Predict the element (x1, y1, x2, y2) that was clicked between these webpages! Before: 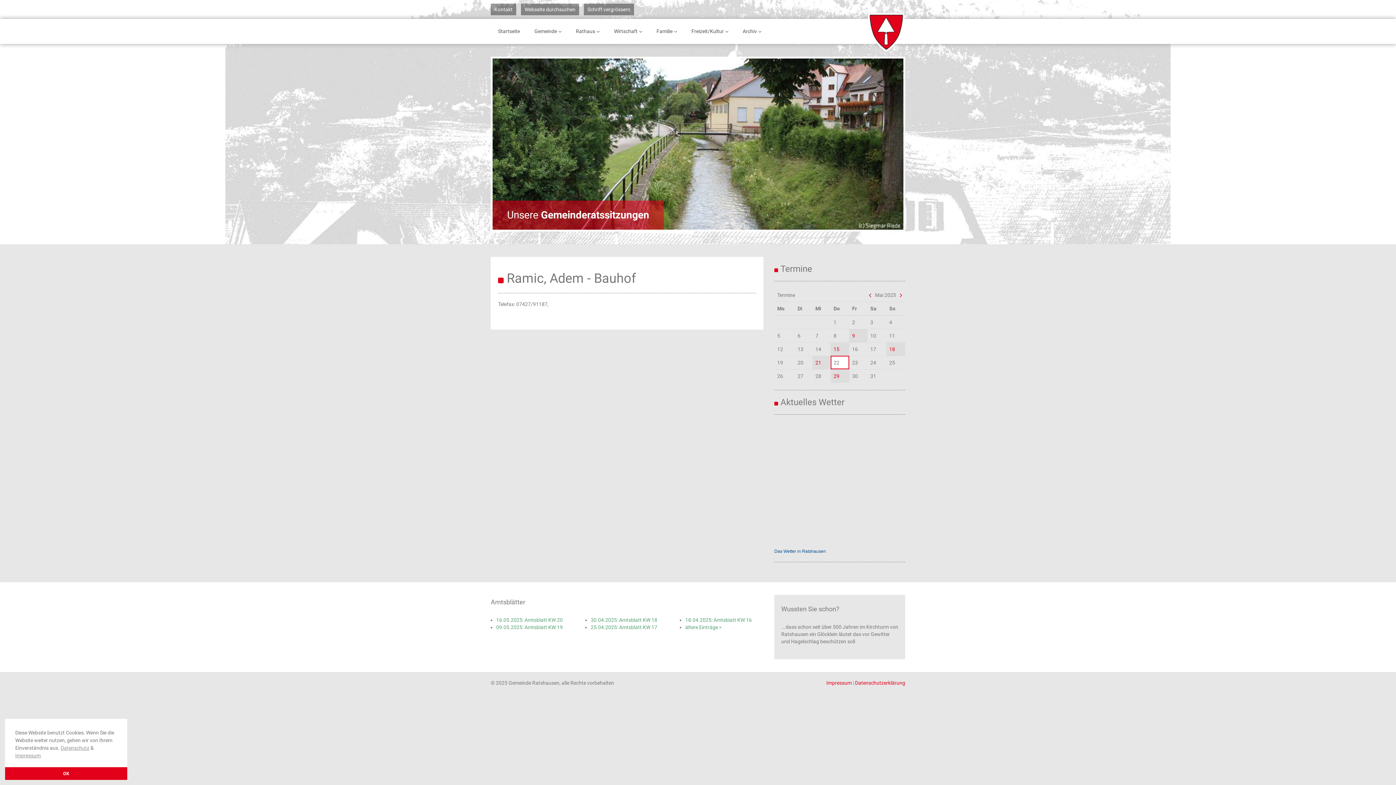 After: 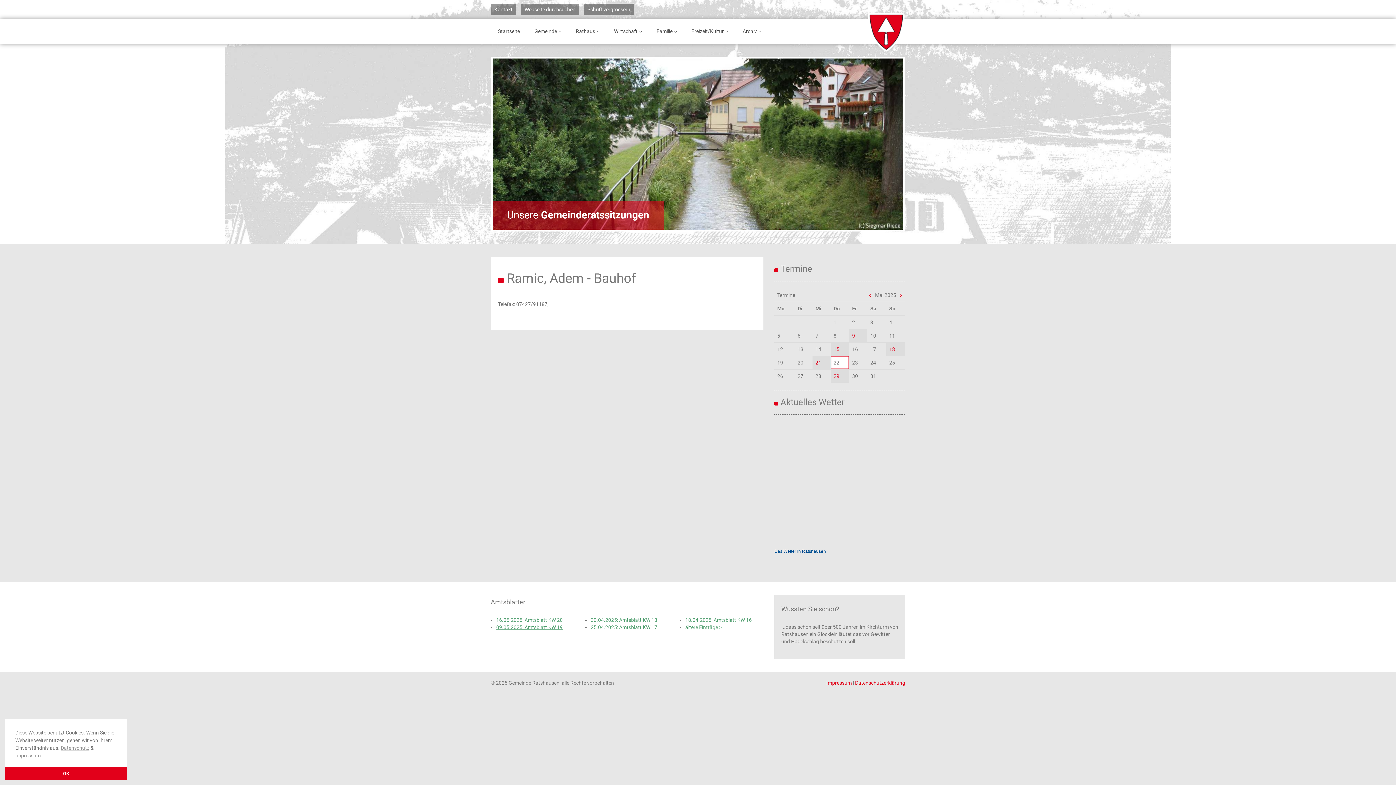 Action: bbox: (496, 624, 562, 630) label: 09.05.2025: Amtsblatt KW 19